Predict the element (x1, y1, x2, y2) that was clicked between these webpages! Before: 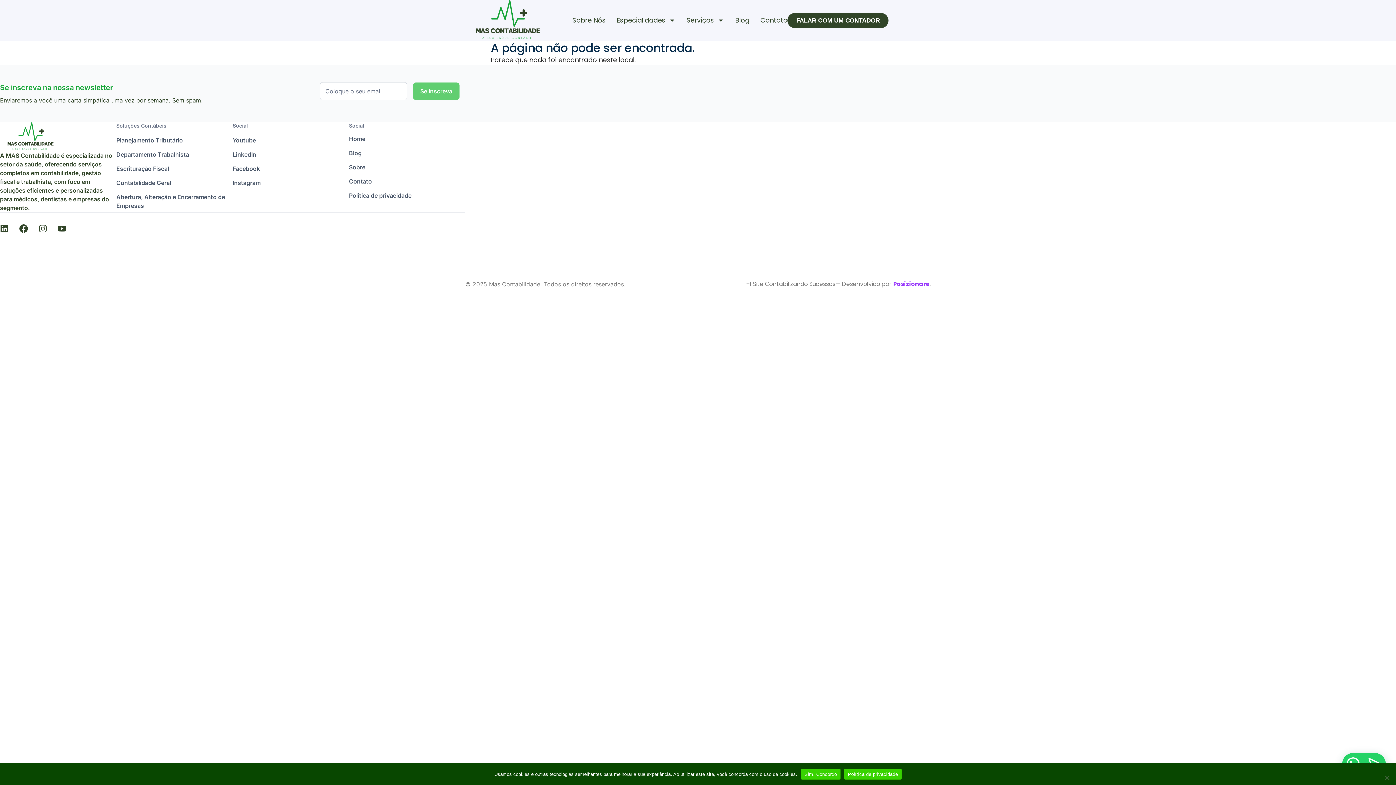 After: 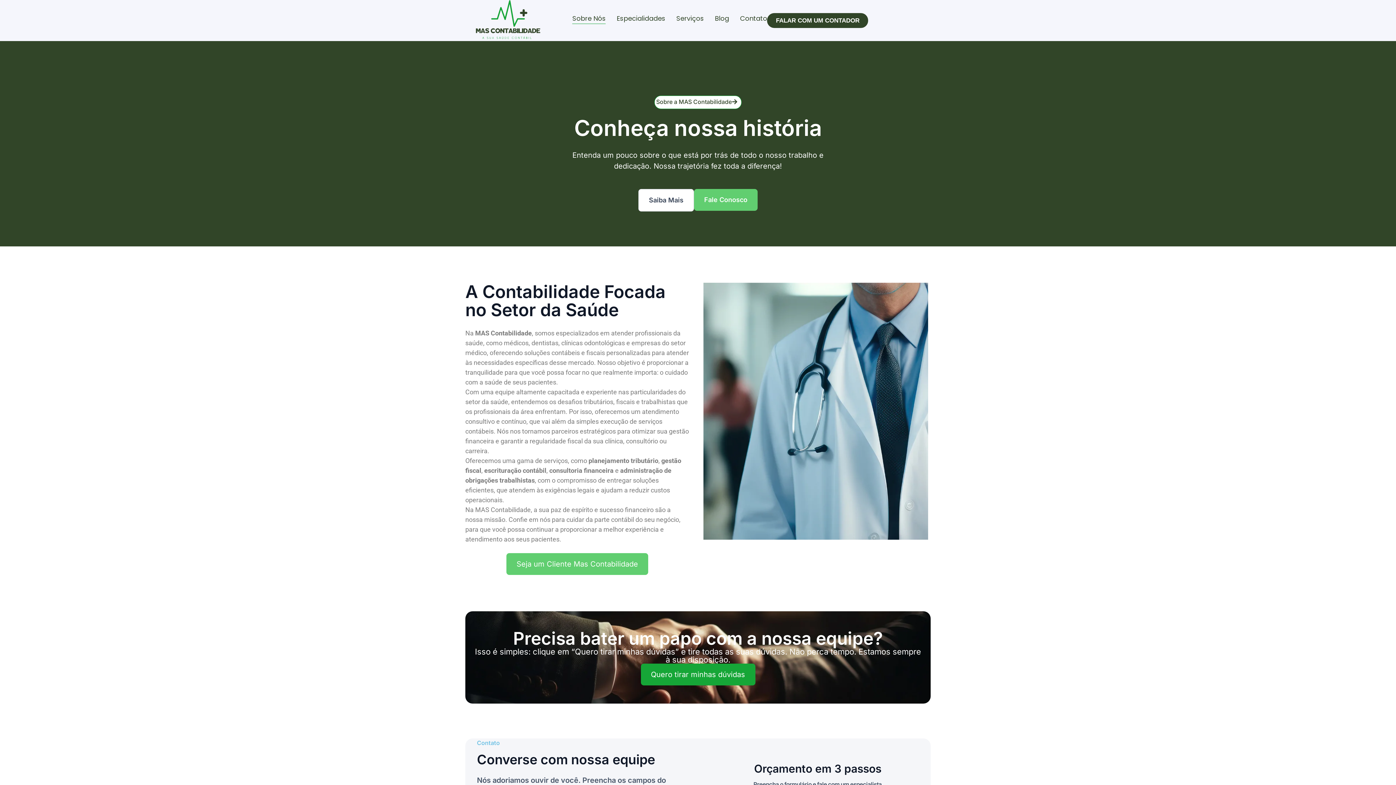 Action: bbox: (572, 11, 605, 29) label: Sobre Nós